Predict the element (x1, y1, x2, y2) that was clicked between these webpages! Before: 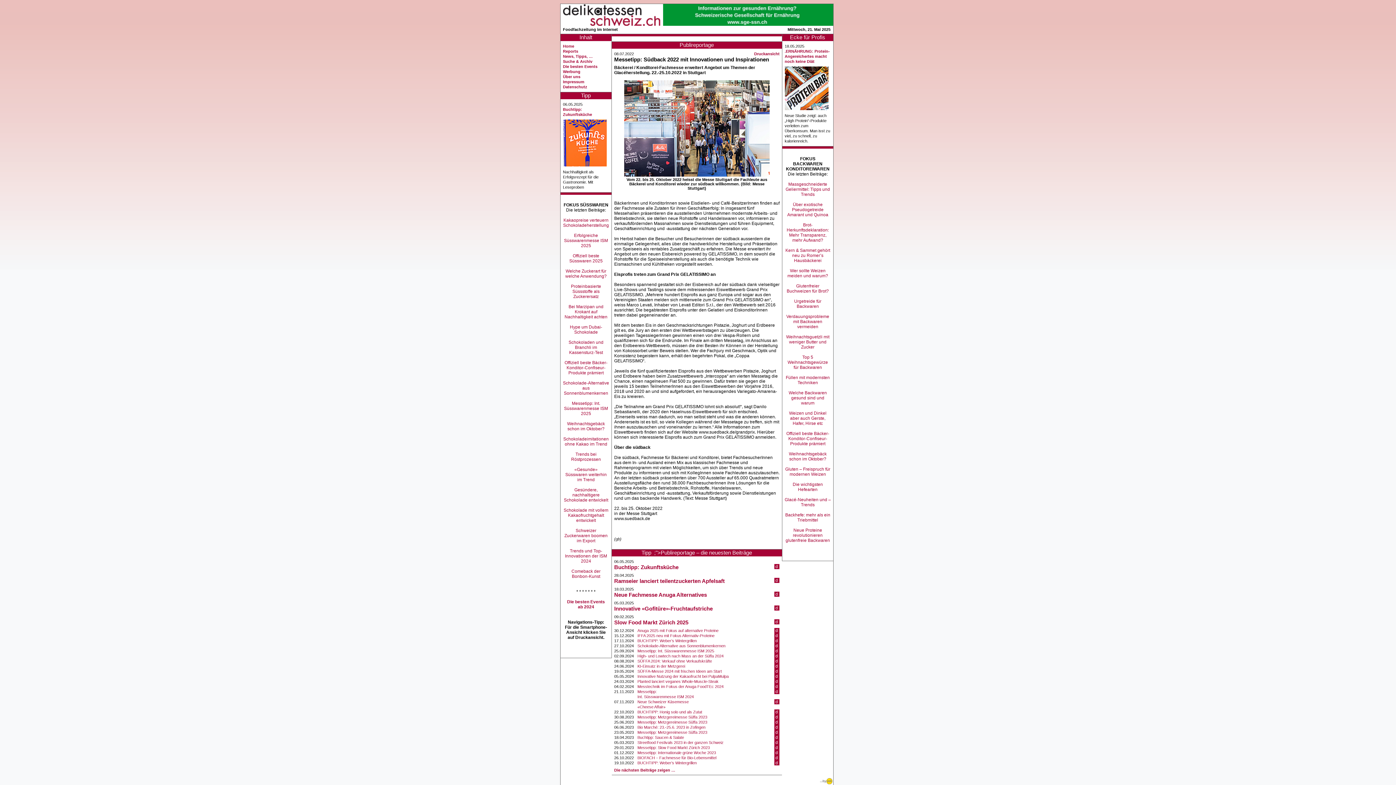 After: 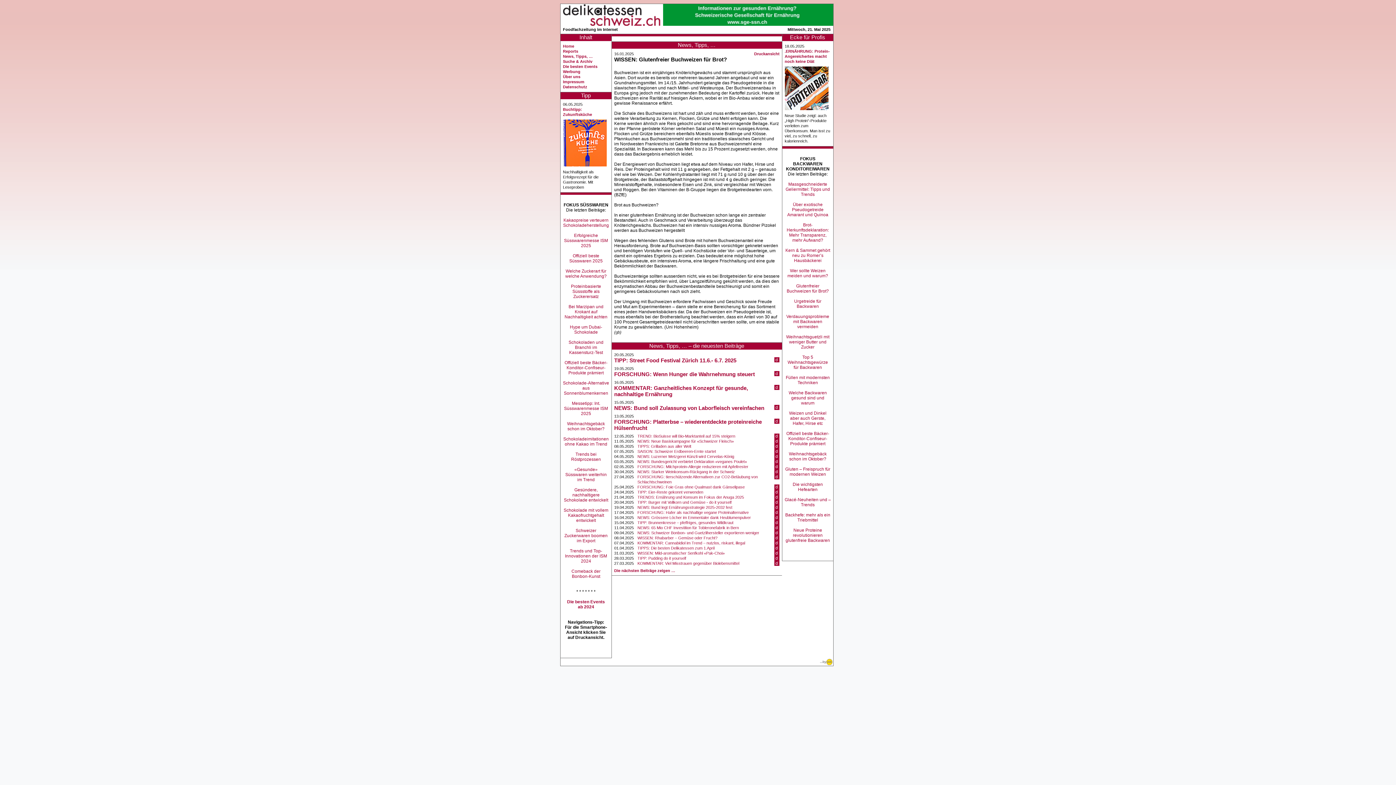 Action: label: Glutenfreier Buchweizen für Brot? bbox: (786, 283, 829, 293)